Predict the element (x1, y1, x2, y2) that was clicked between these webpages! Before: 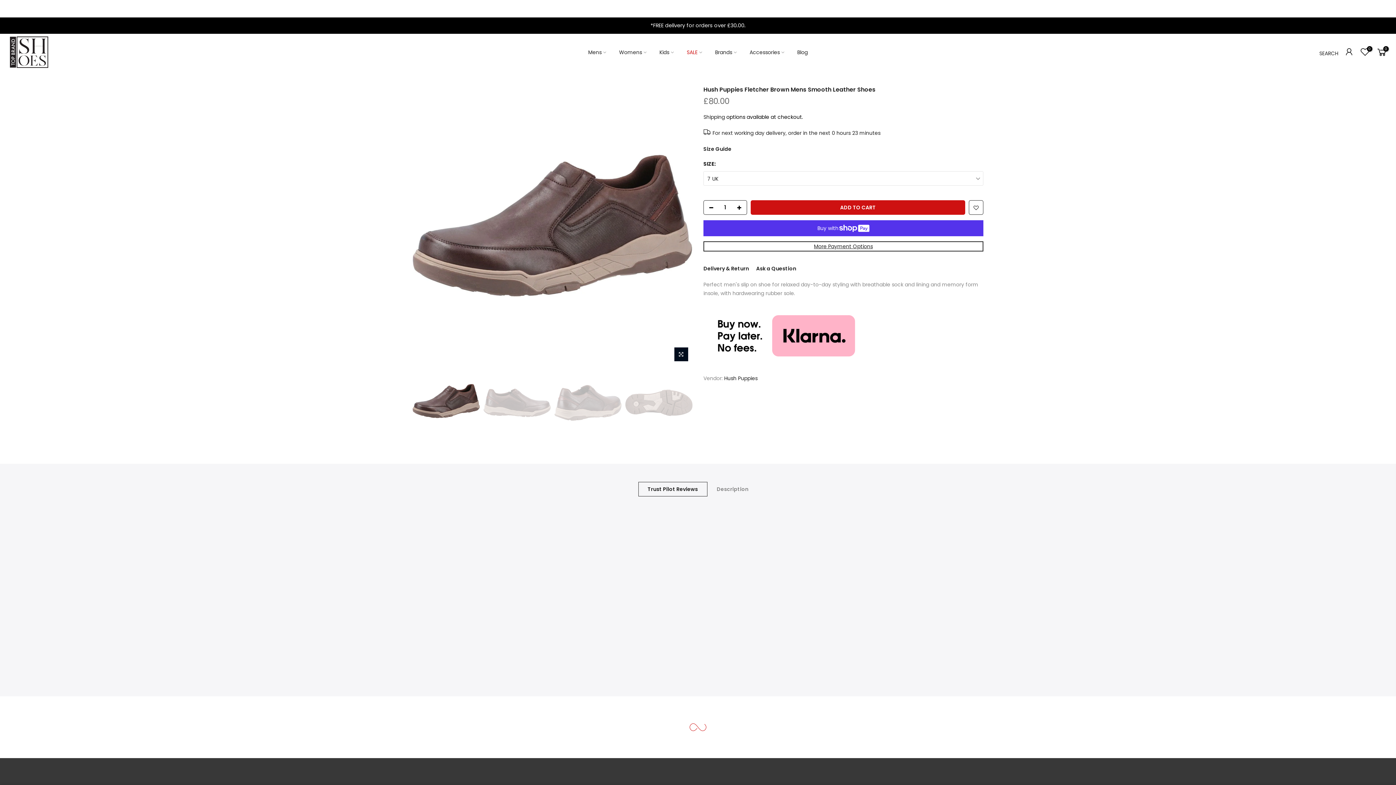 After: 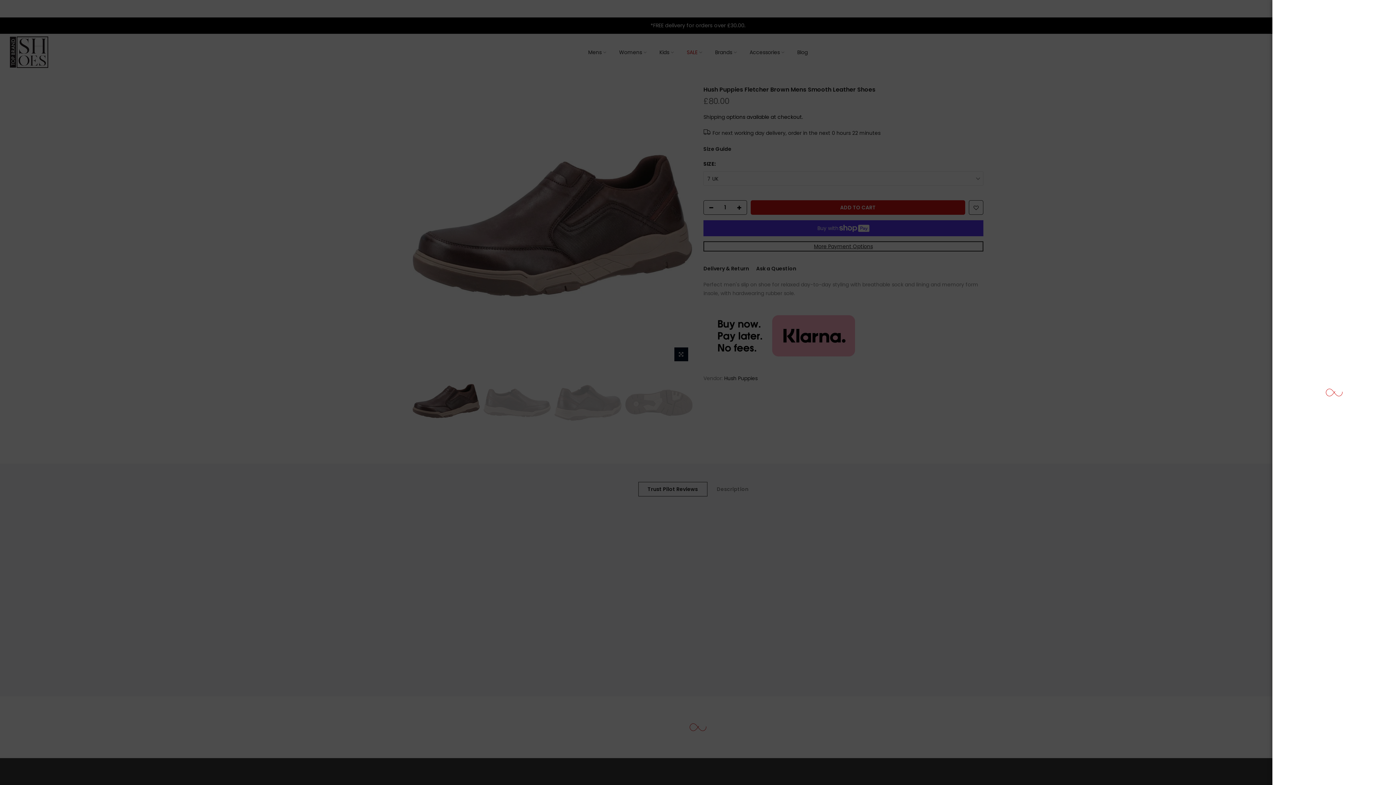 Action: bbox: (1344, 46, 1354, 58)